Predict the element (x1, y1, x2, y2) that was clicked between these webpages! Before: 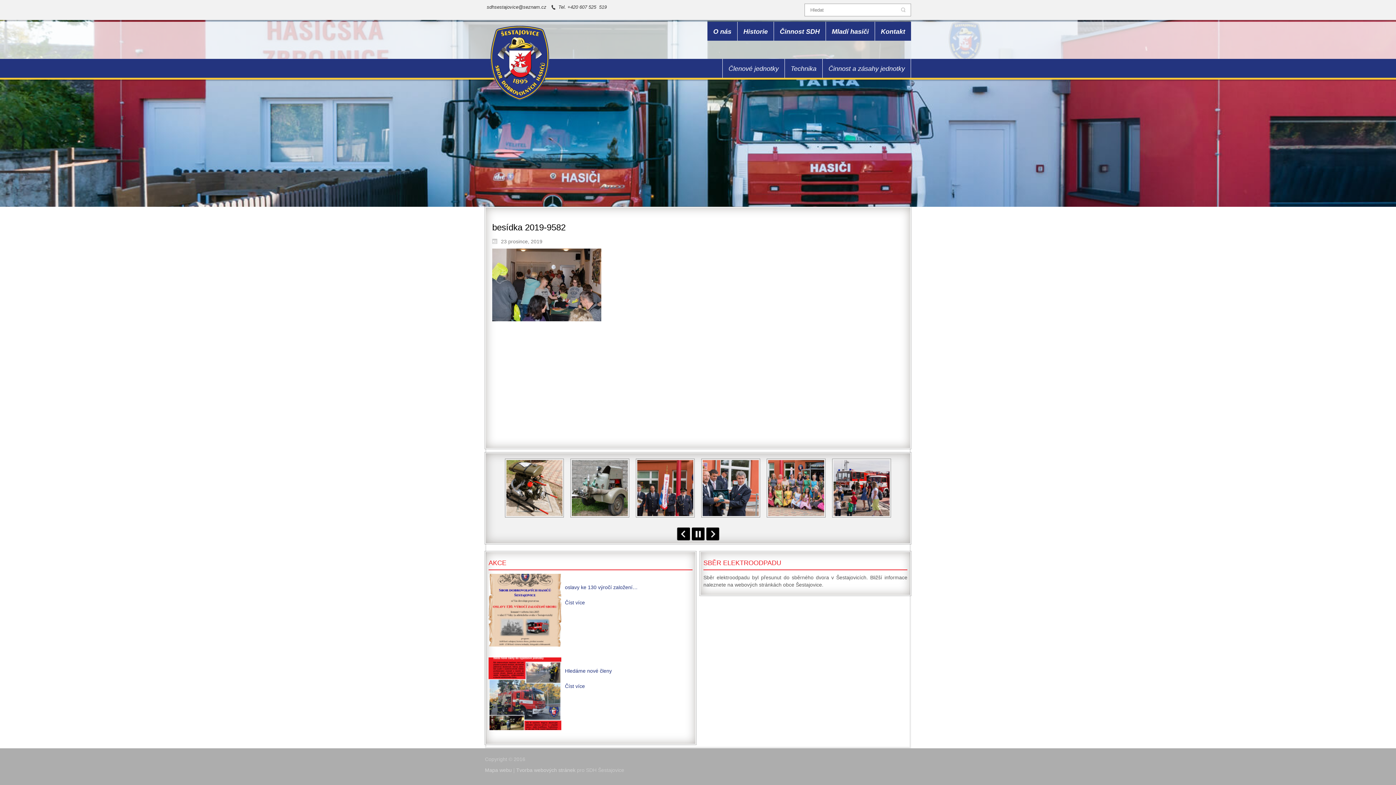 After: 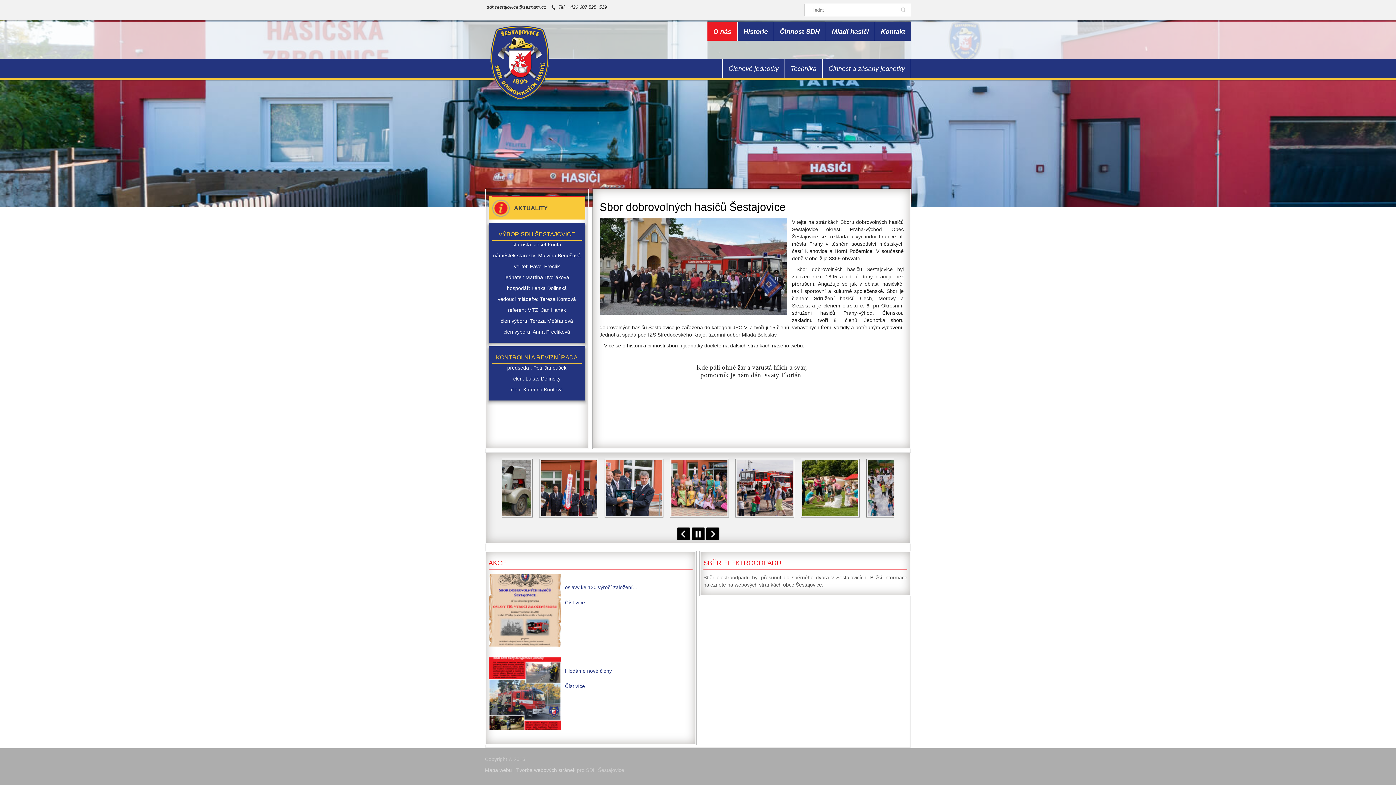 Action: bbox: (485, 21, 555, 104)